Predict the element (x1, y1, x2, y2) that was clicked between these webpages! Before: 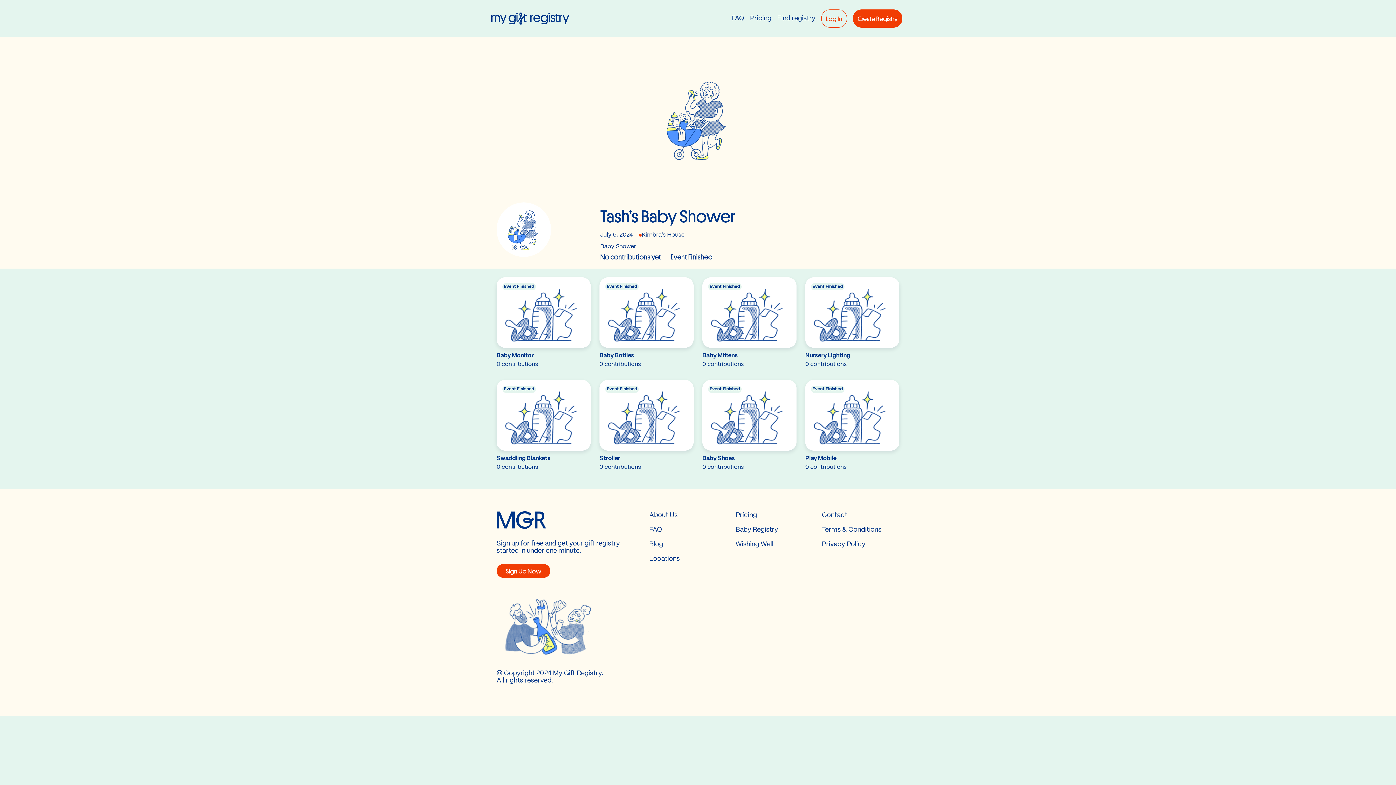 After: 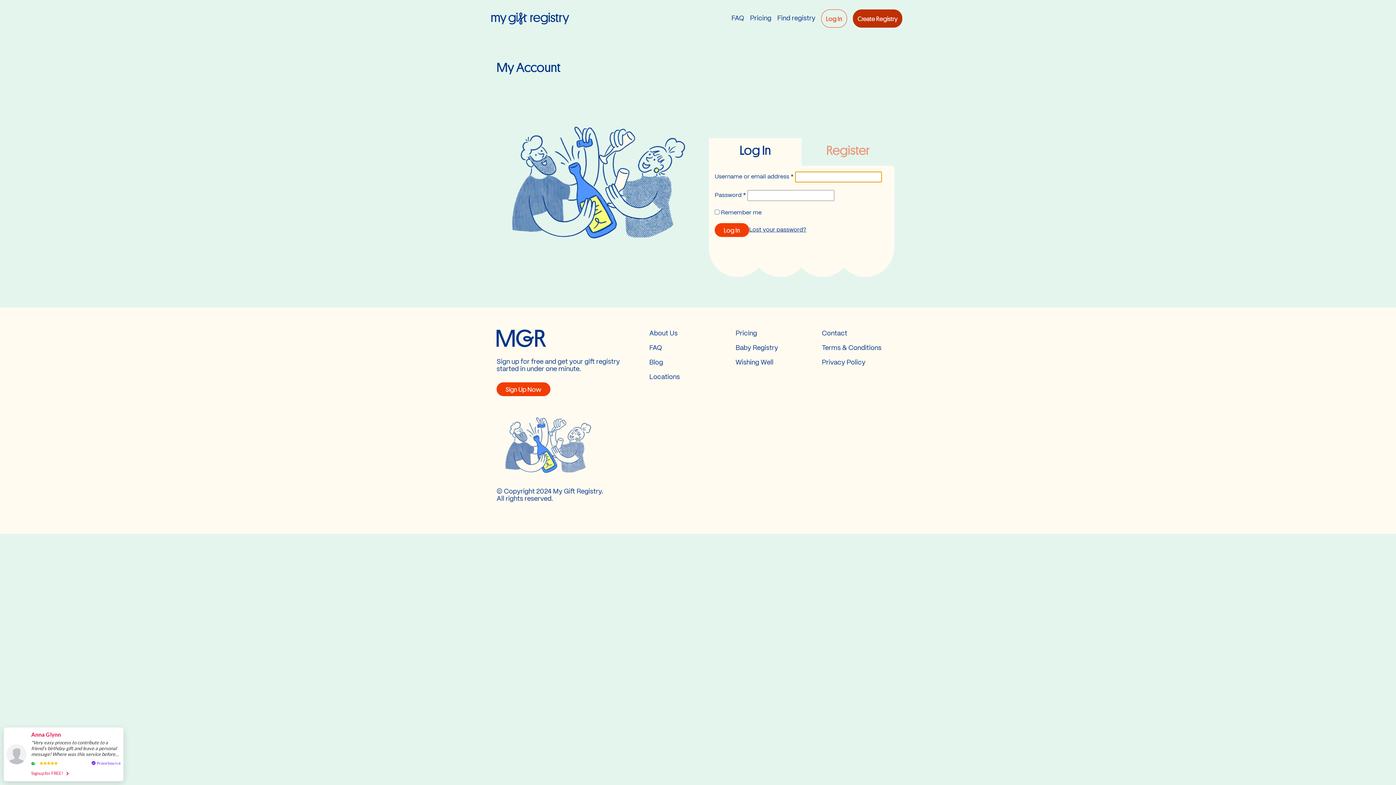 Action: bbox: (496, 564, 550, 578) label: Sign Up Now